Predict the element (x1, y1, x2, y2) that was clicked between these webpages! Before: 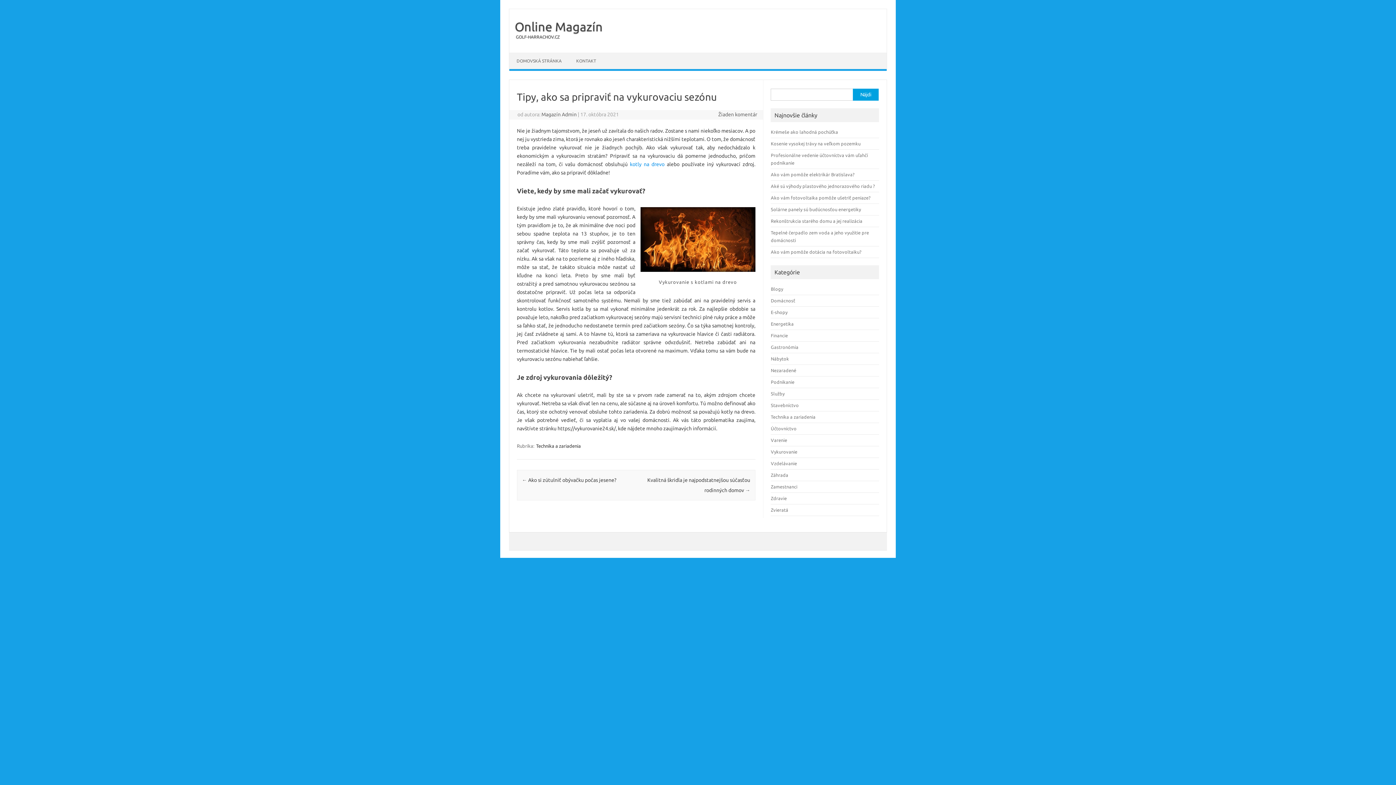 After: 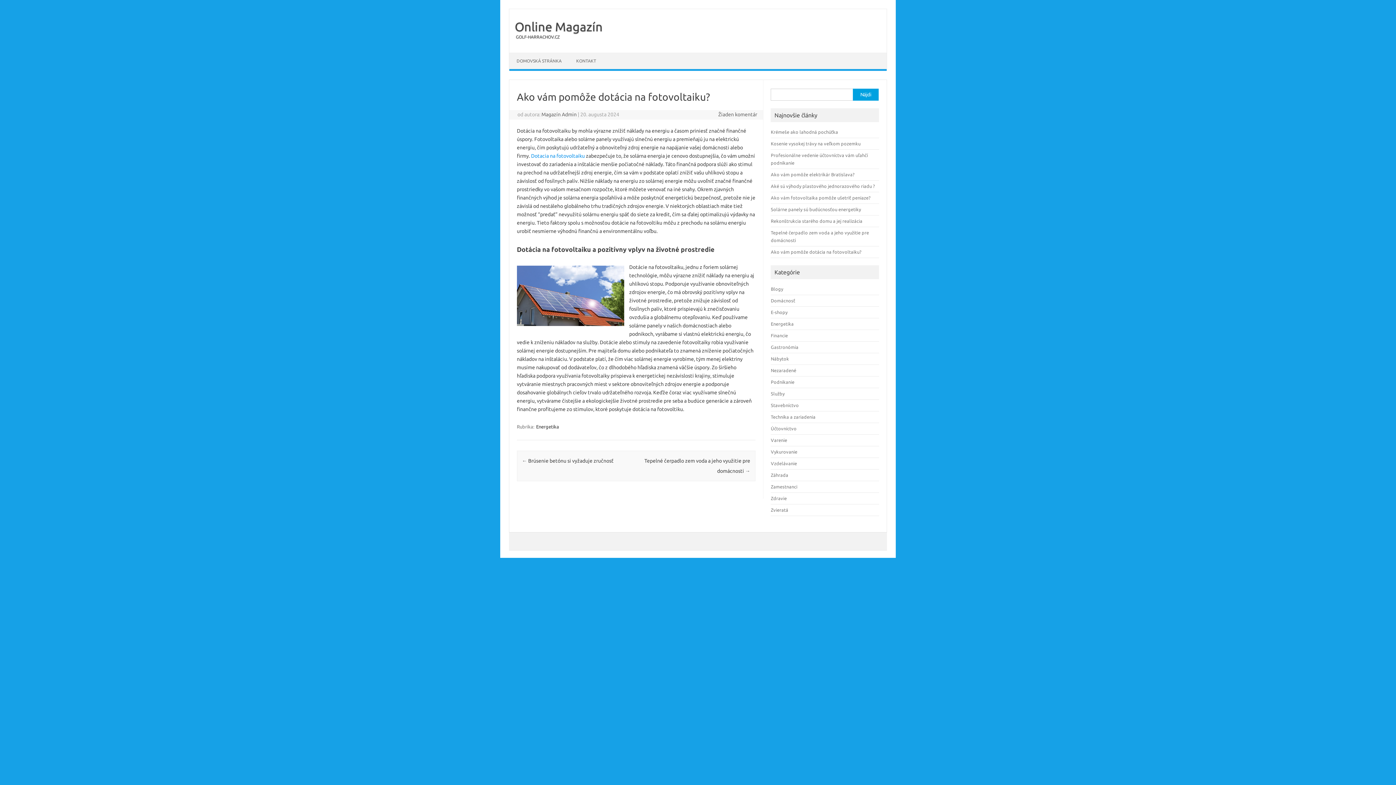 Action: label: Ako vám pomôže dotácia na fotovoltaiku? bbox: (771, 249, 861, 254)